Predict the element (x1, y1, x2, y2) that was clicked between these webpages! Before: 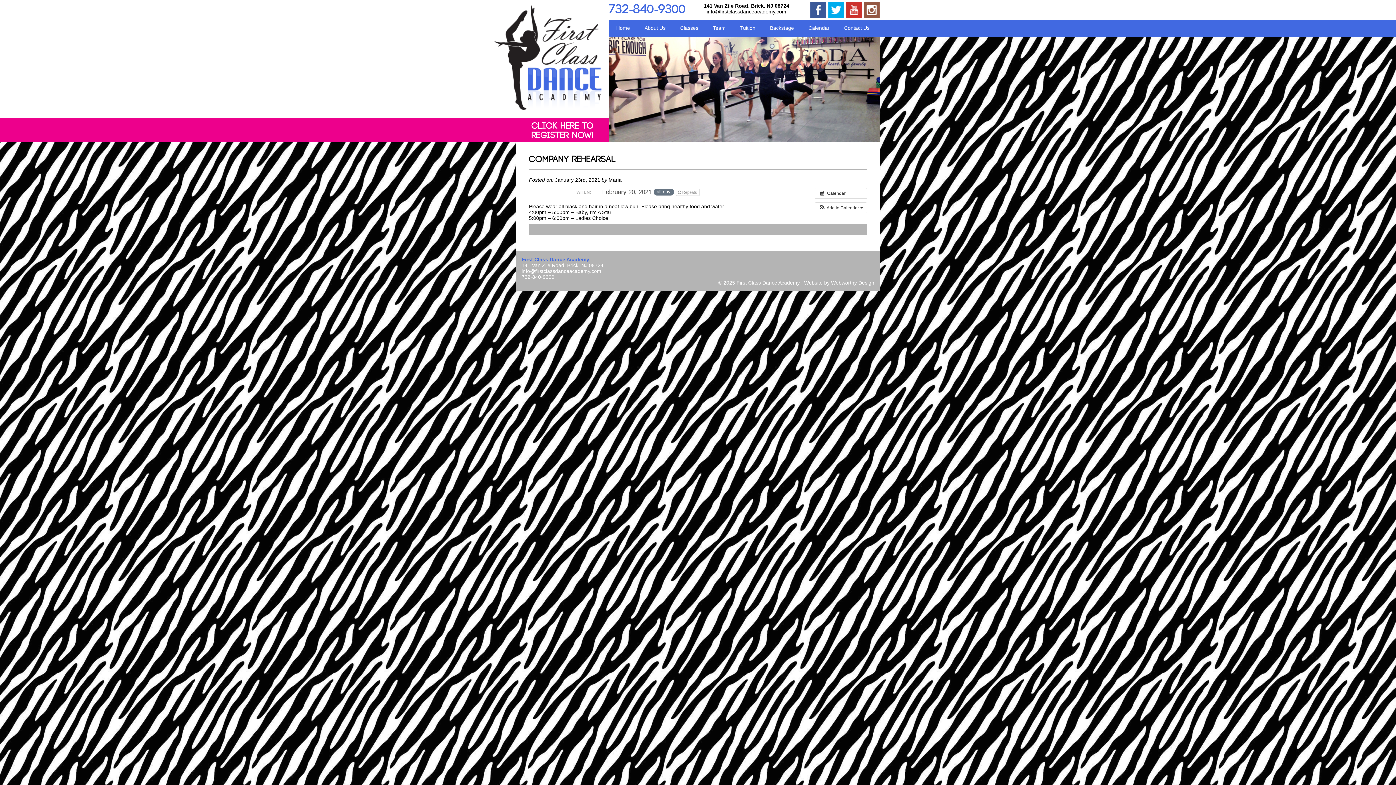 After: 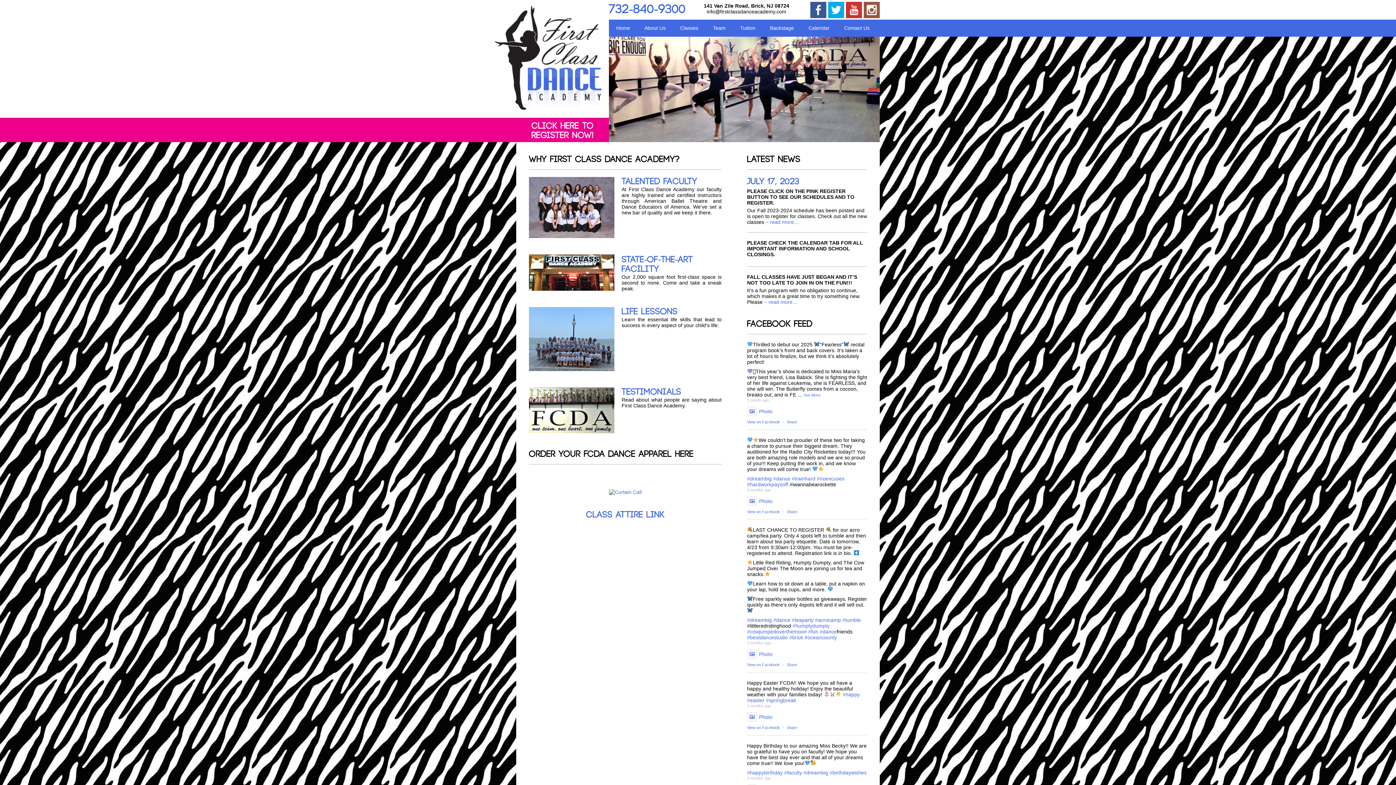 Action: bbox: (490, 111, 605, 117)